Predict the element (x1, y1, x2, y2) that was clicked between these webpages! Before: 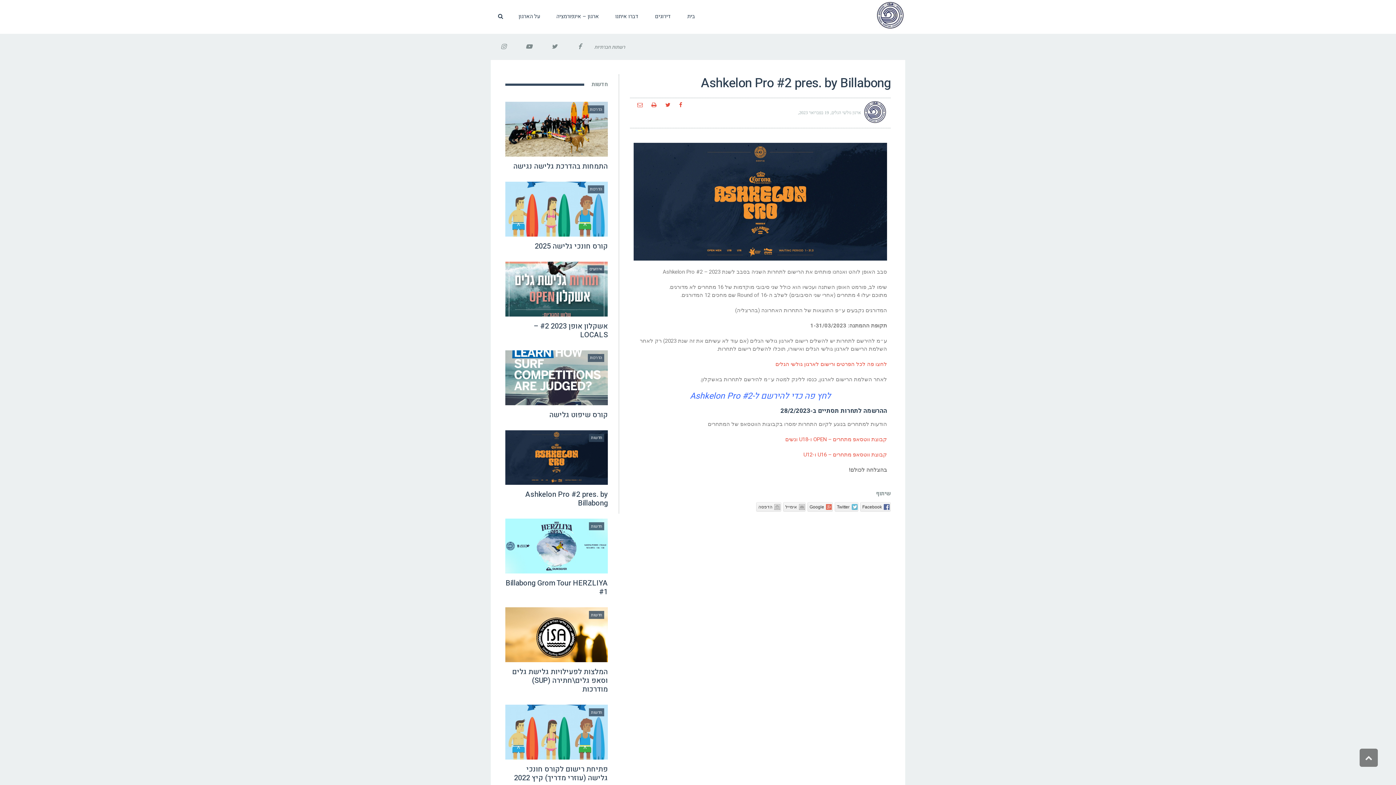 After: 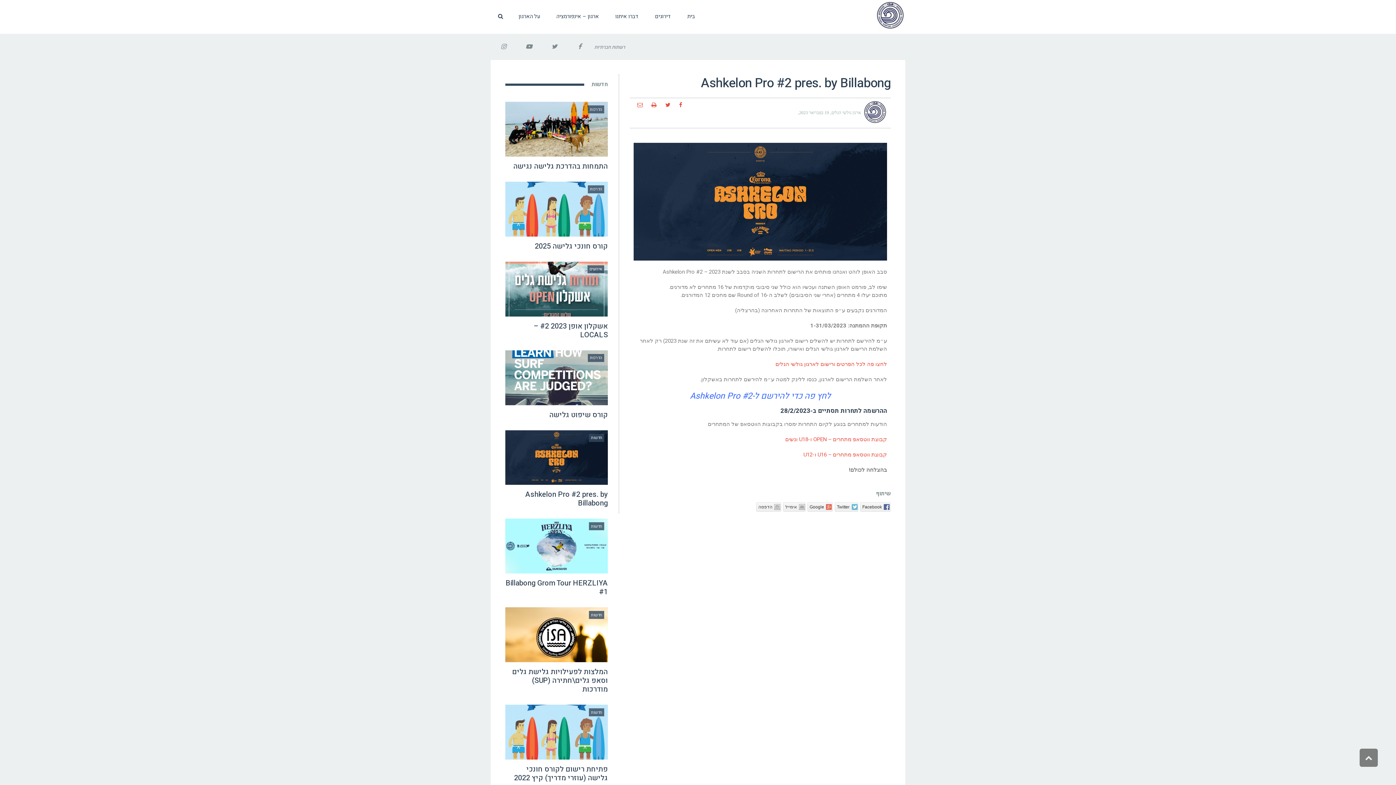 Action: bbox: (505, 430, 608, 485) label: חדשות